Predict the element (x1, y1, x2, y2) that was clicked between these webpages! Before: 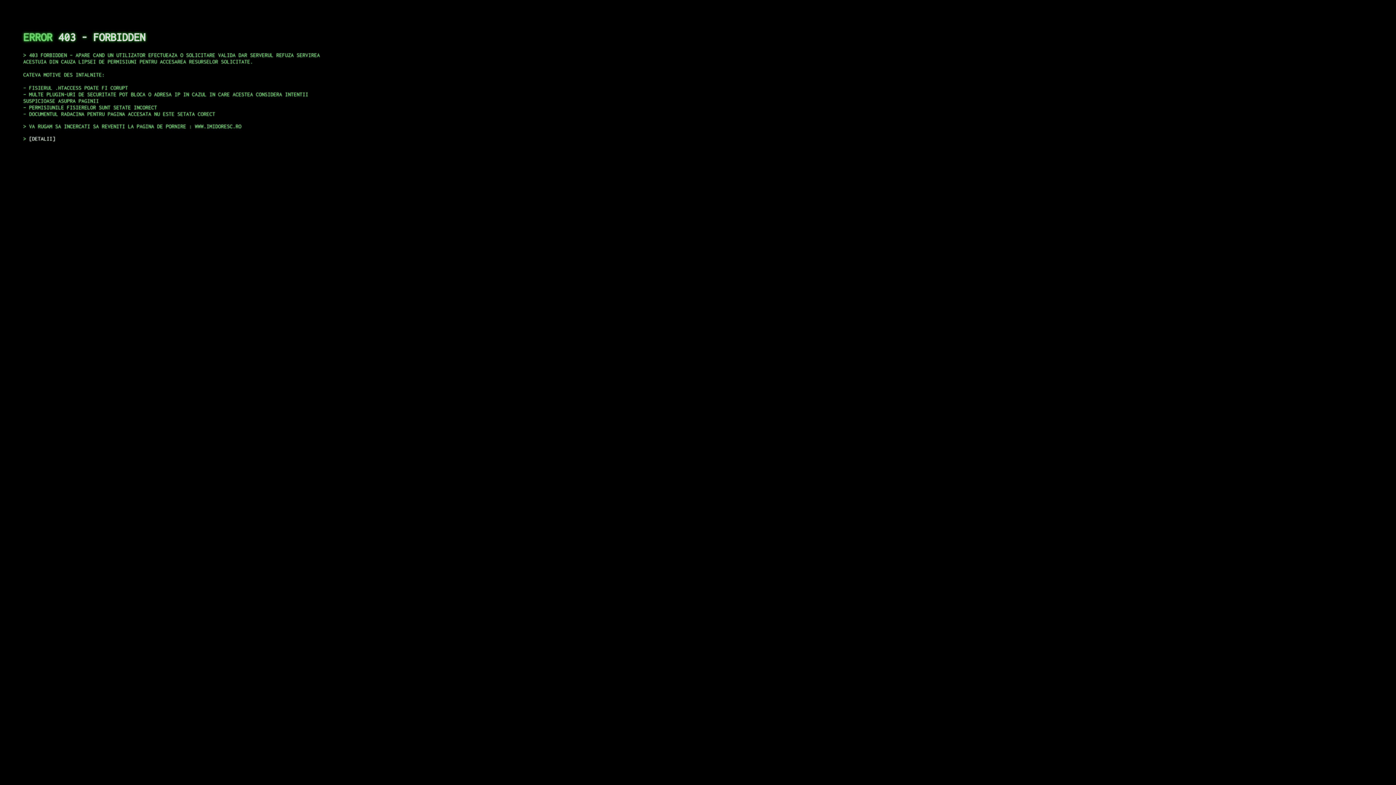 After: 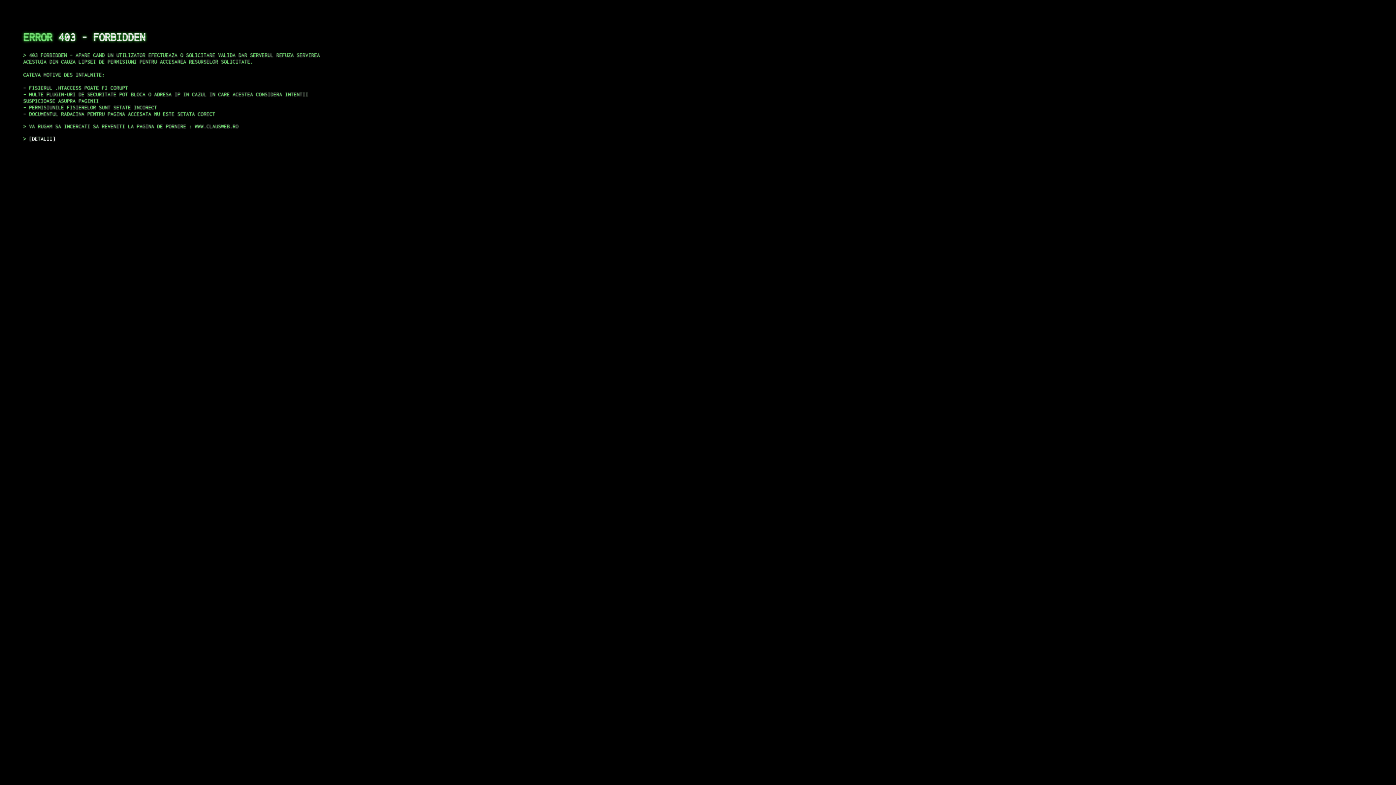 Action: label: DETALII bbox: (29, 135, 55, 141)